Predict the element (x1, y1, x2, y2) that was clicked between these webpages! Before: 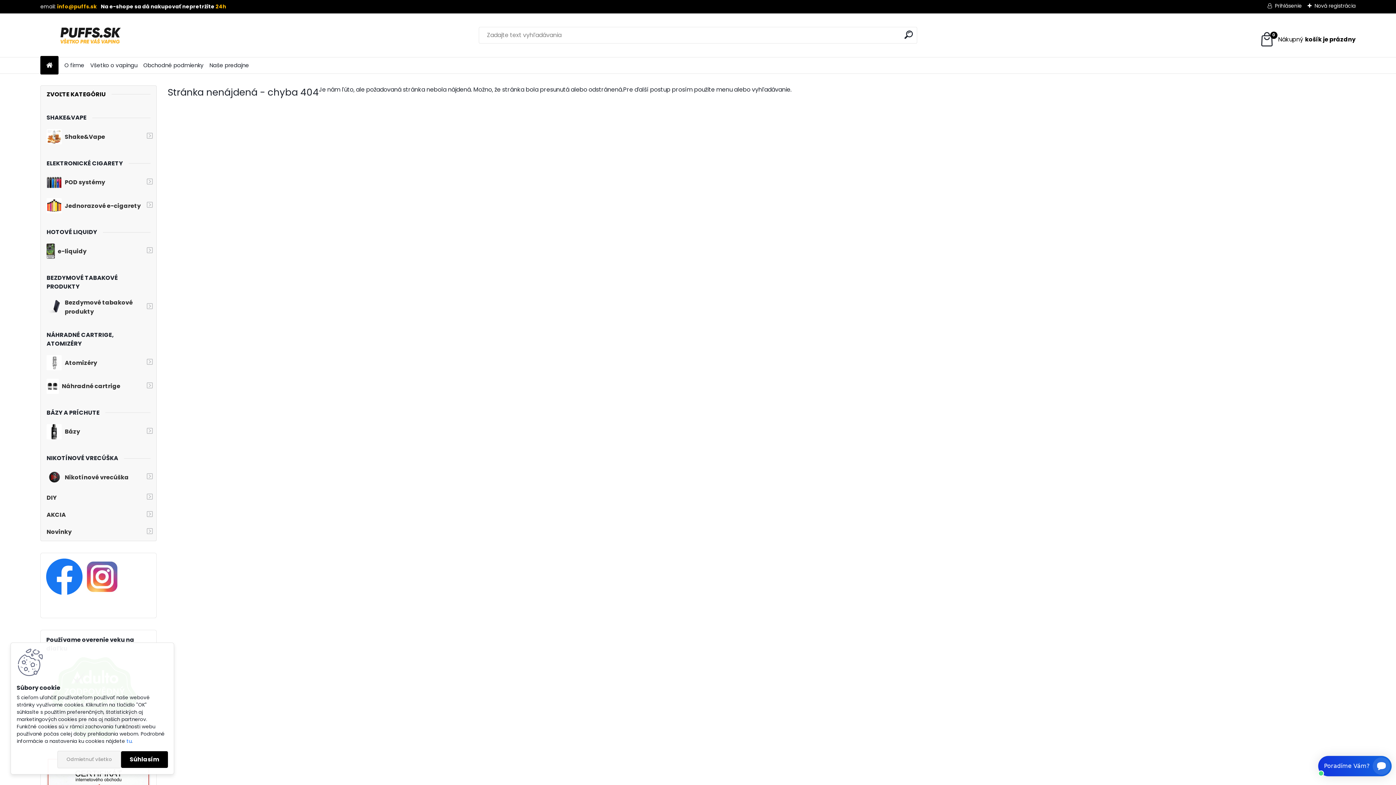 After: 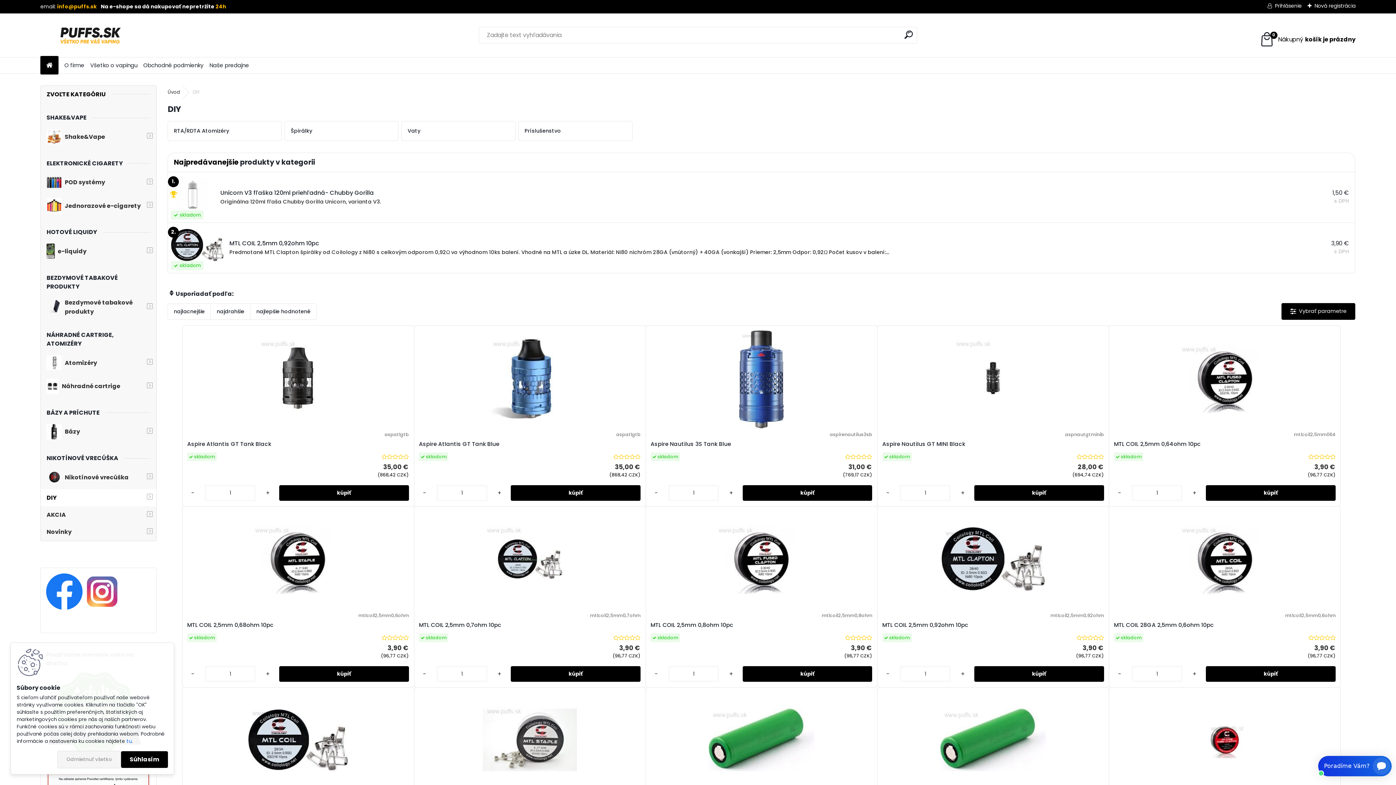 Action: label: DIY bbox: (40, 489, 156, 506)